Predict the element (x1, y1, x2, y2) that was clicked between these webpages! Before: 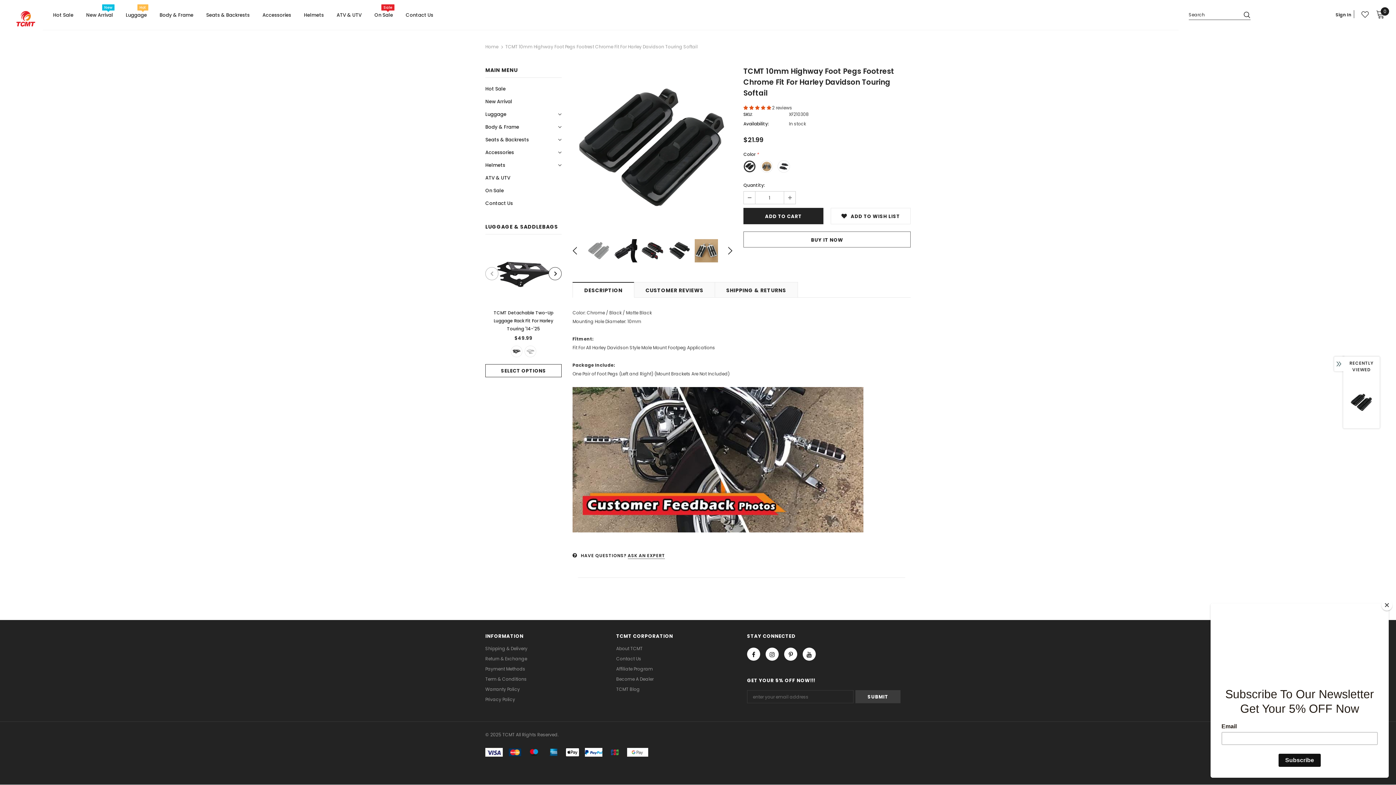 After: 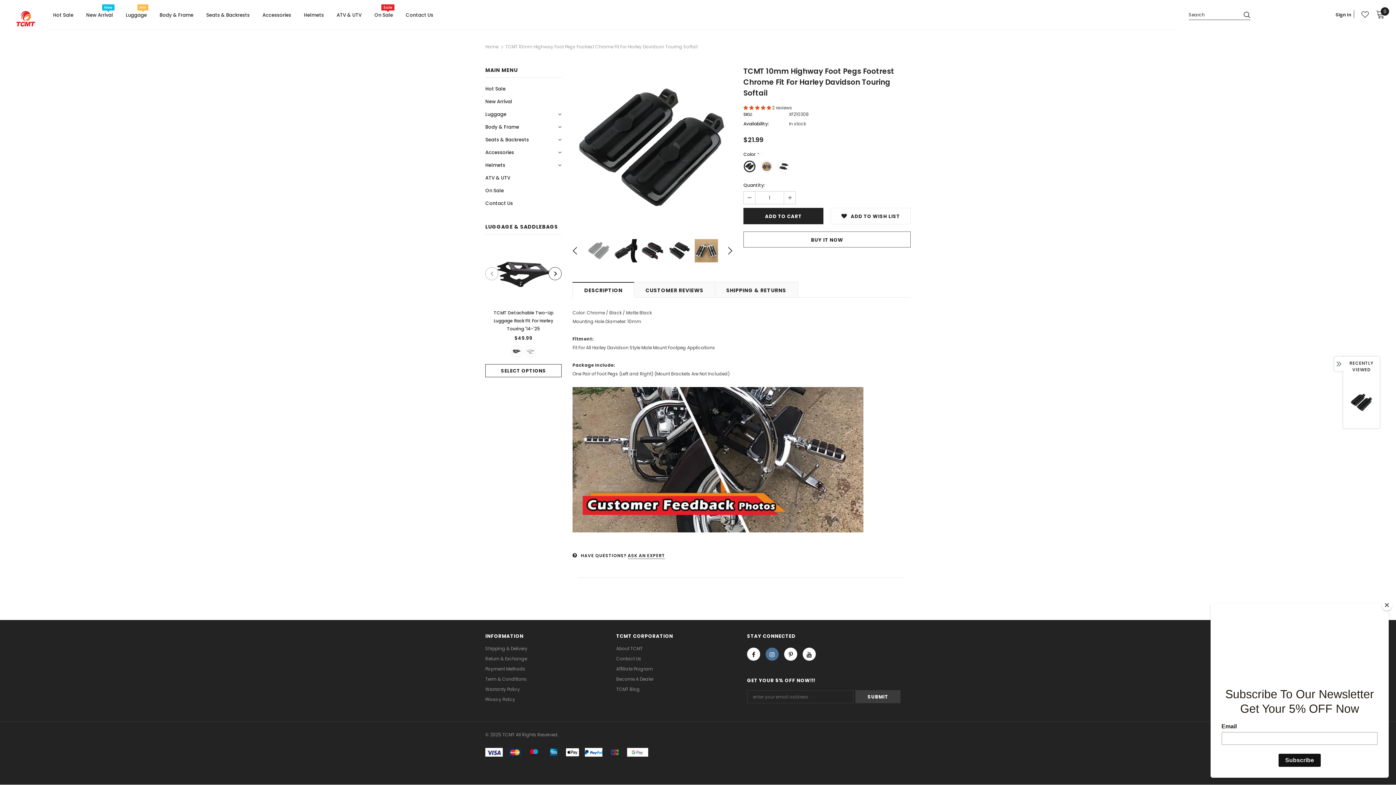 Action: bbox: (765, 648, 778, 661)